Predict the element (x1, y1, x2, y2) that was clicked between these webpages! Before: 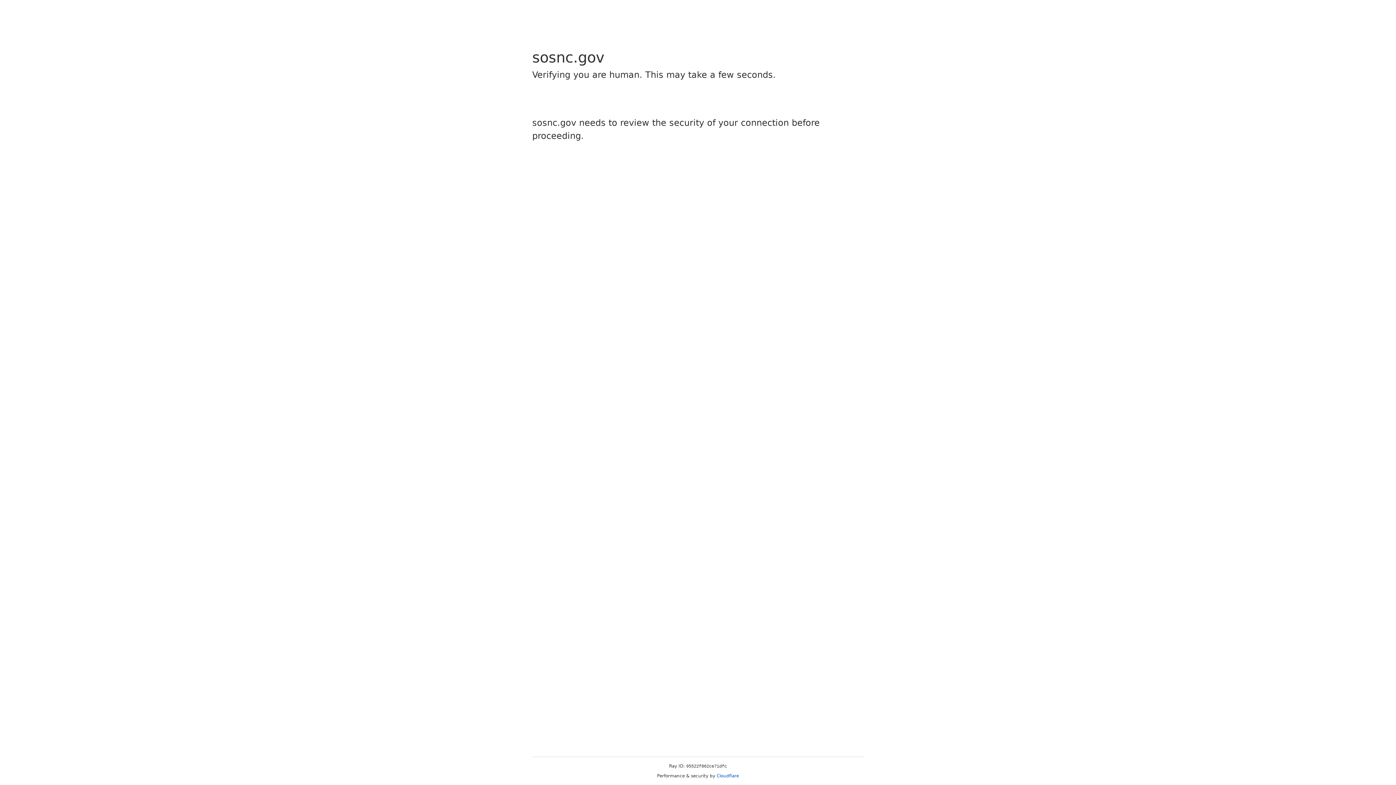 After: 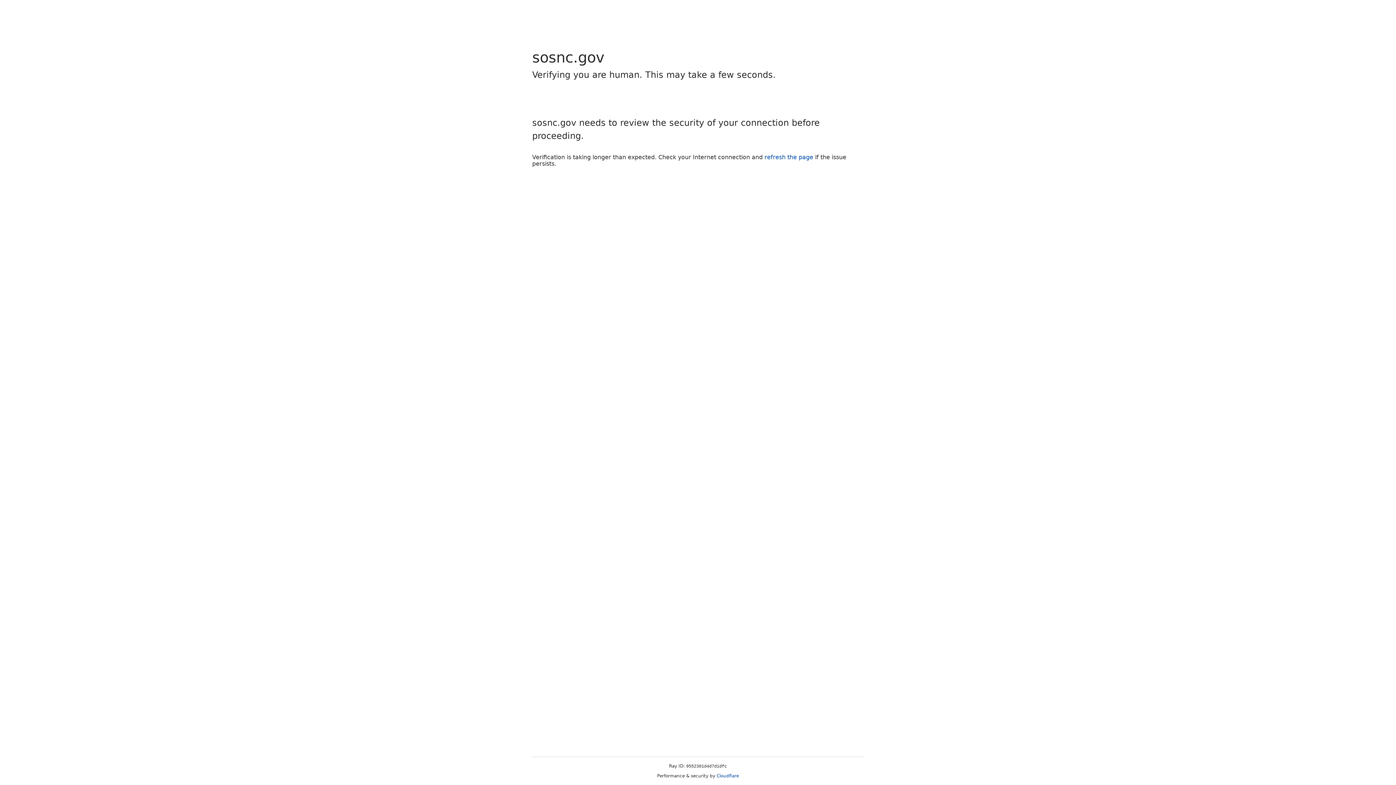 Action: label: Cloudflare bbox: (716, 773, 739, 778)